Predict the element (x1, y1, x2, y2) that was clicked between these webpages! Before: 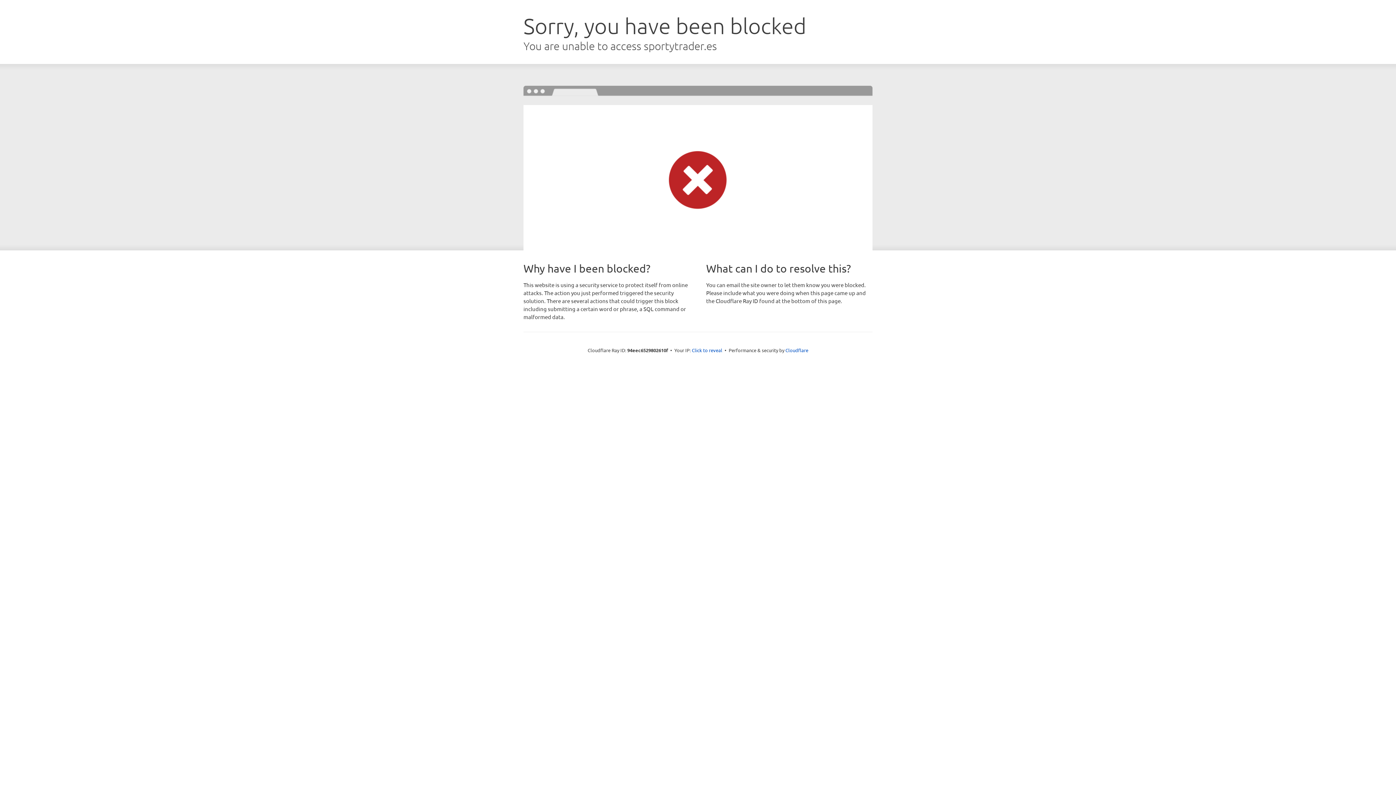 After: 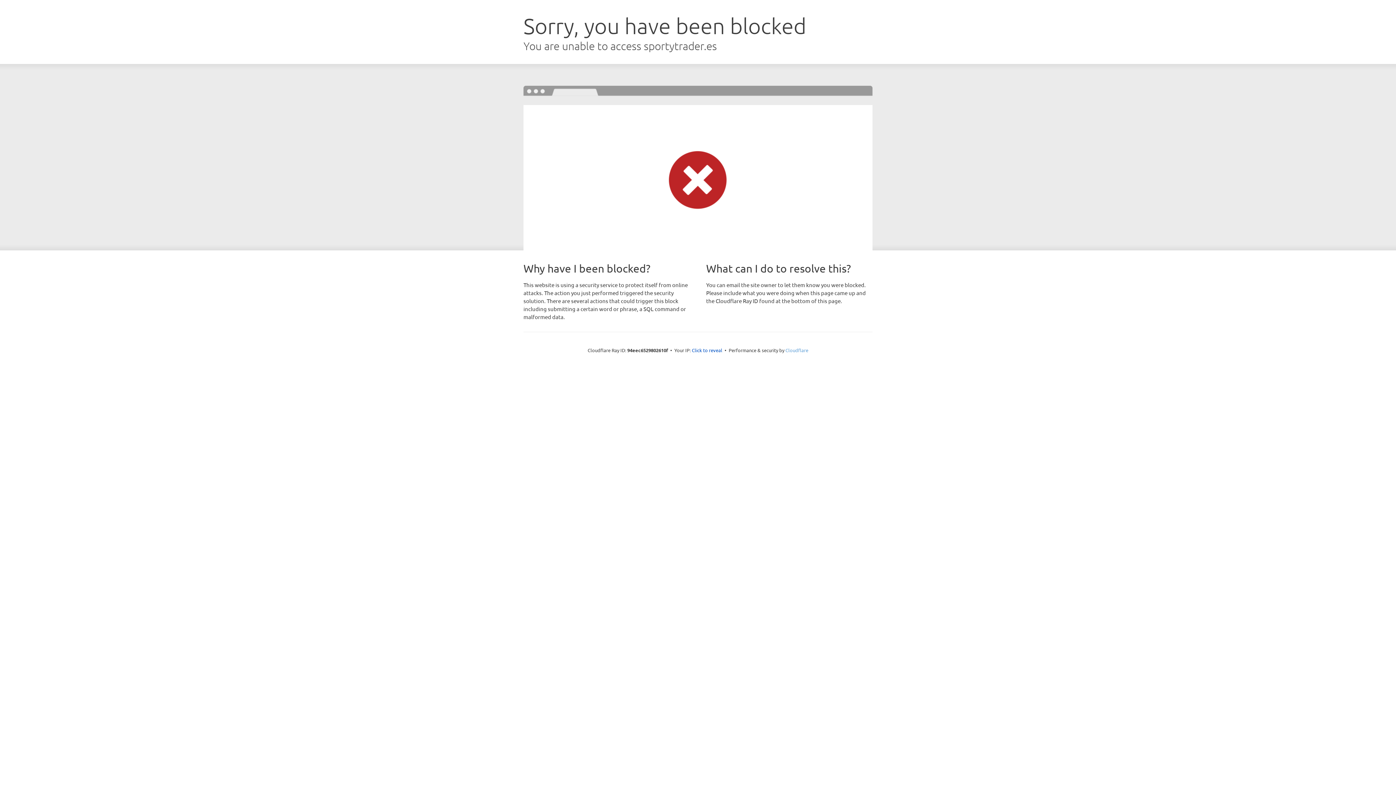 Action: bbox: (785, 347, 808, 353) label: Cloudflare